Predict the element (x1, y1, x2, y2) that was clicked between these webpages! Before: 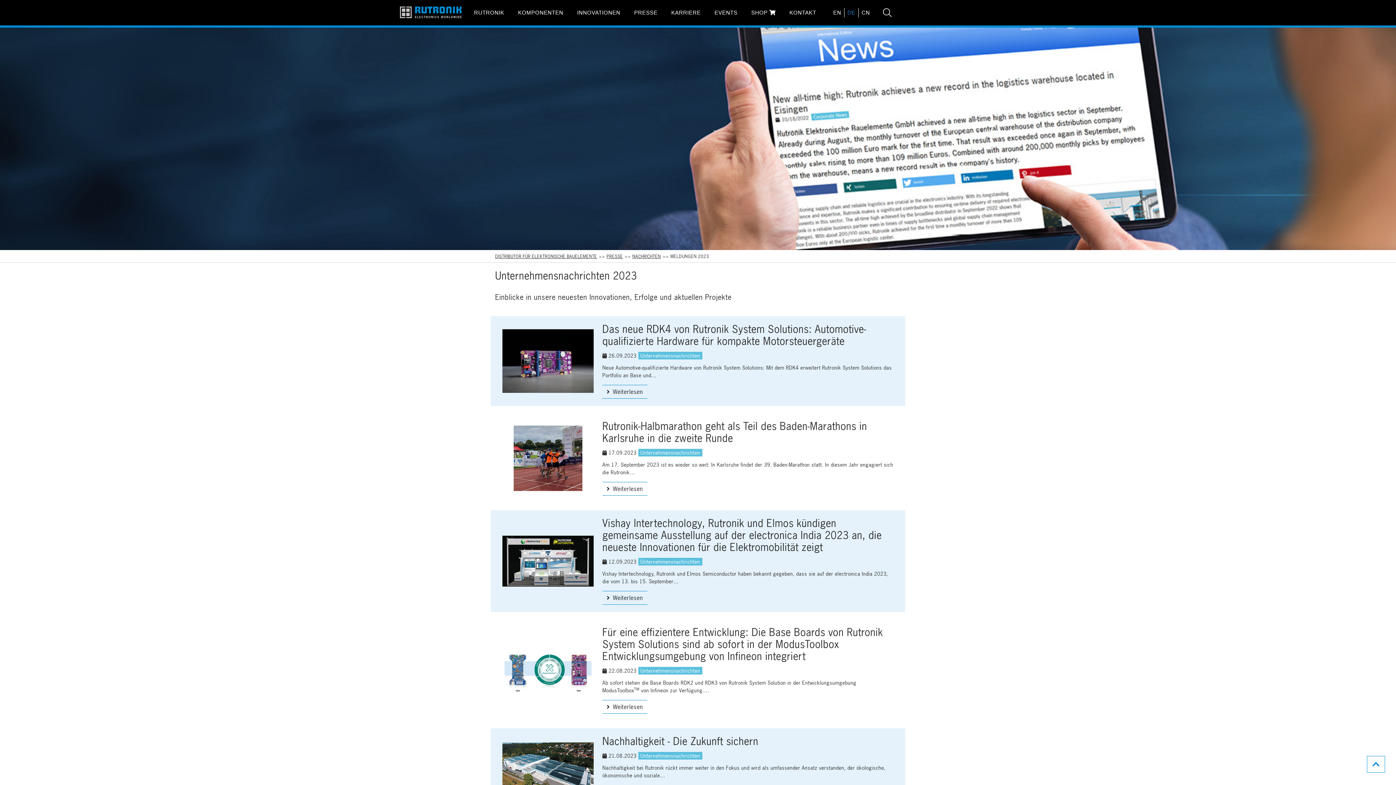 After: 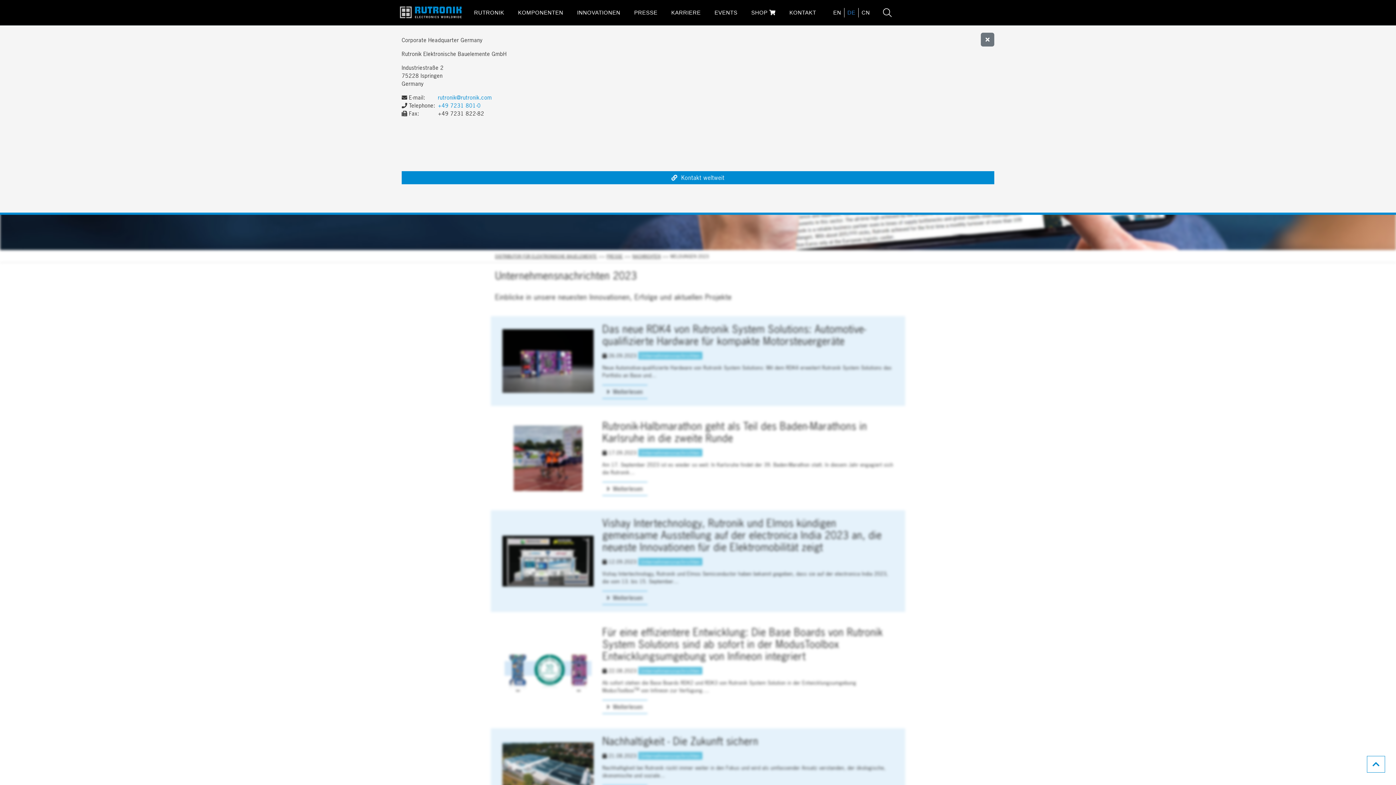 Action: bbox: (786, 5, 819, 20) label: KONTAKT